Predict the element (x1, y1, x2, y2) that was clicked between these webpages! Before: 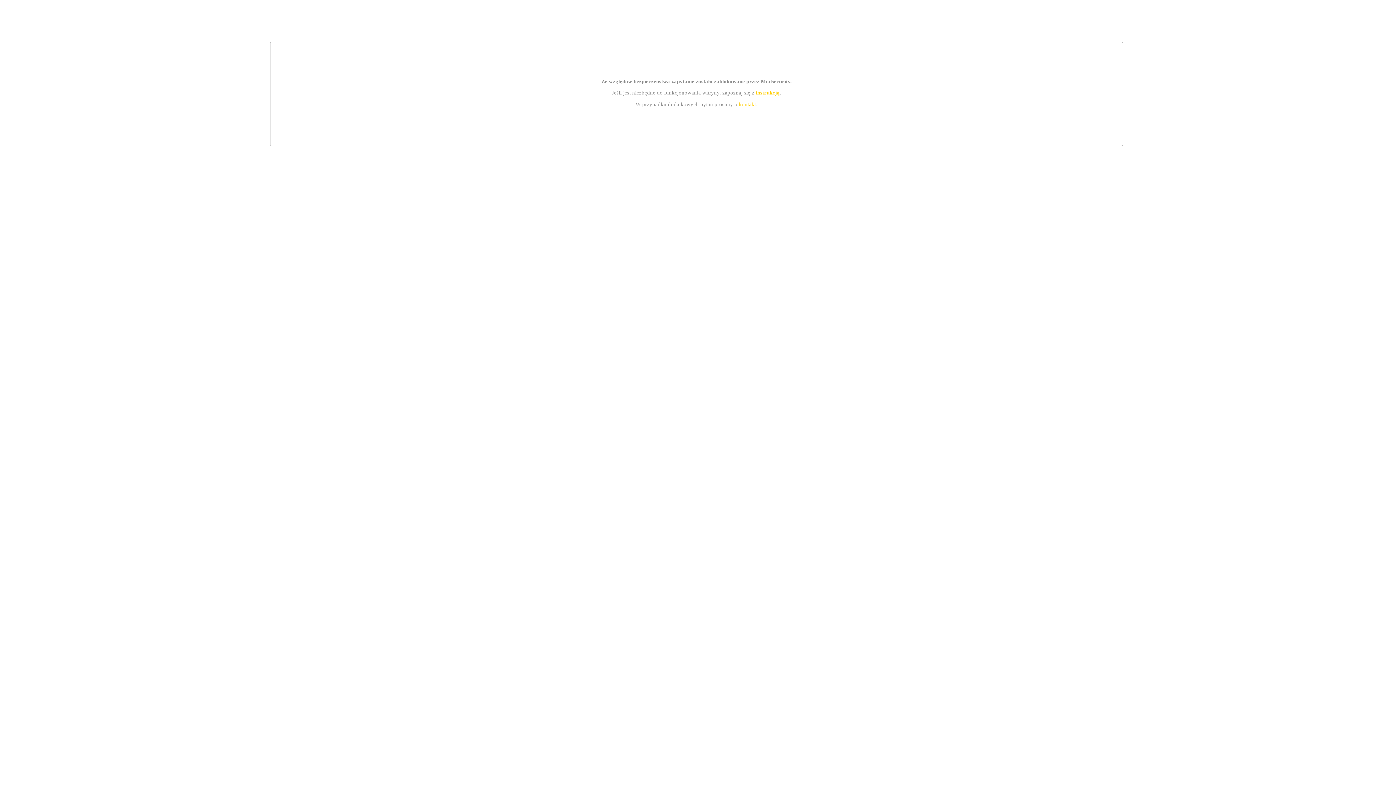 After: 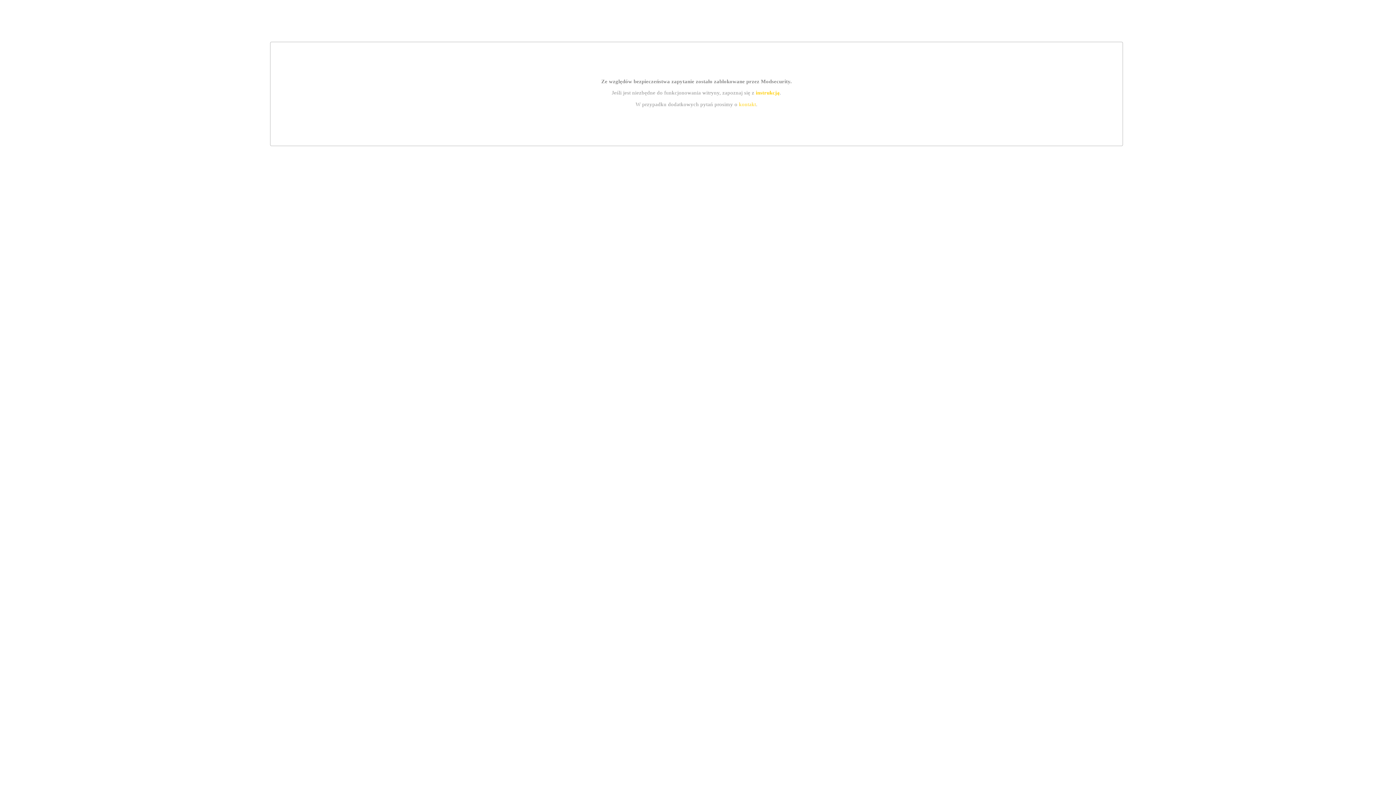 Action: bbox: (739, 101, 756, 107) label: kontakt